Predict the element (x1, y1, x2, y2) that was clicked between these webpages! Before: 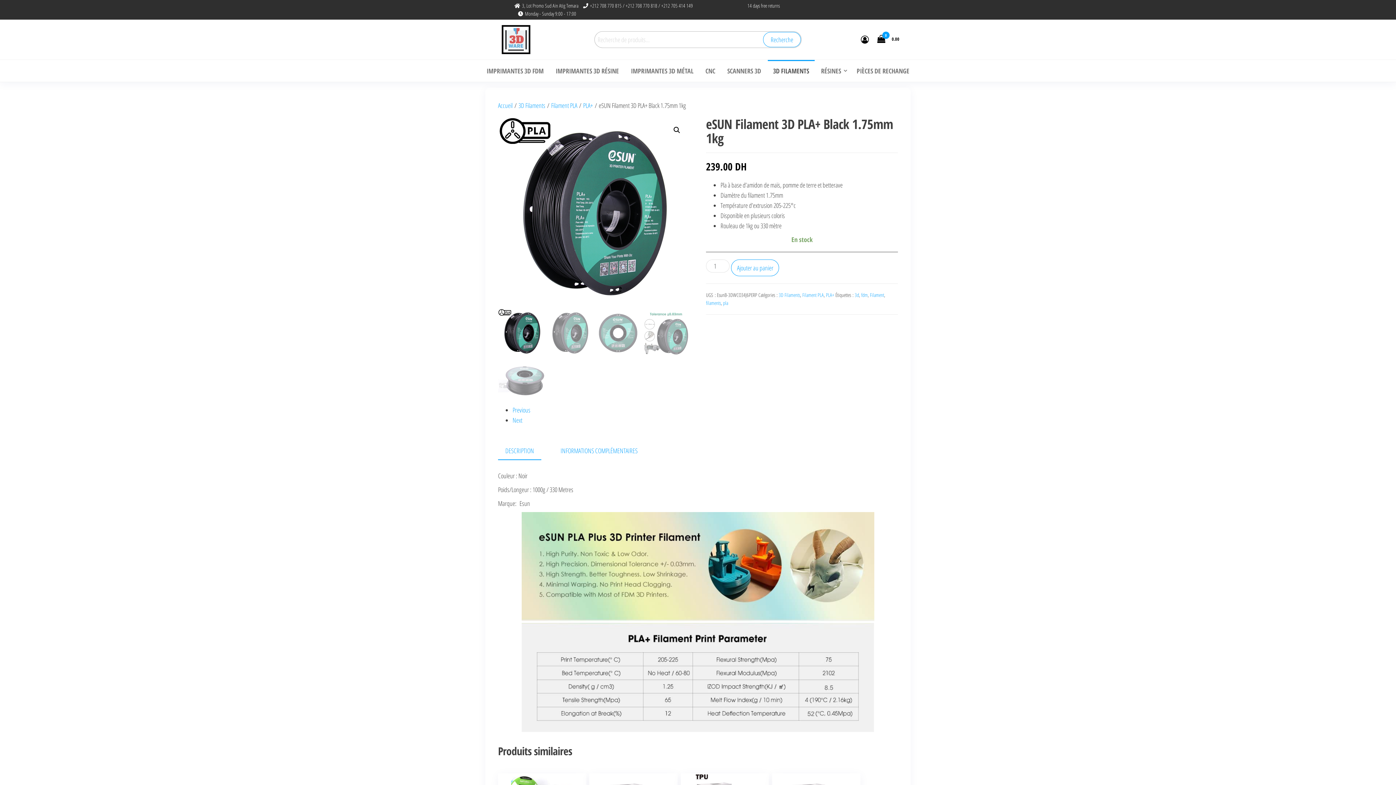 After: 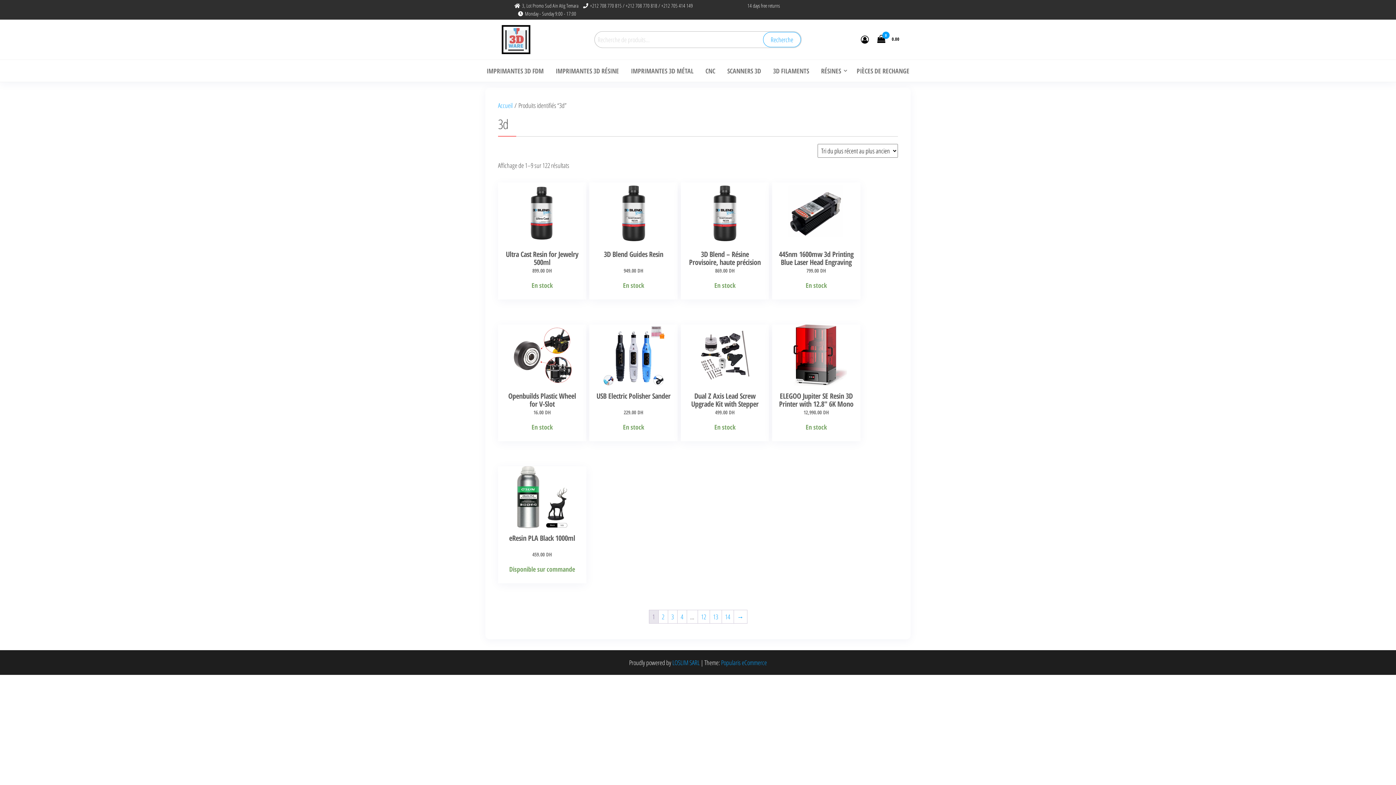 Action: bbox: (854, 291, 859, 298) label: 3d